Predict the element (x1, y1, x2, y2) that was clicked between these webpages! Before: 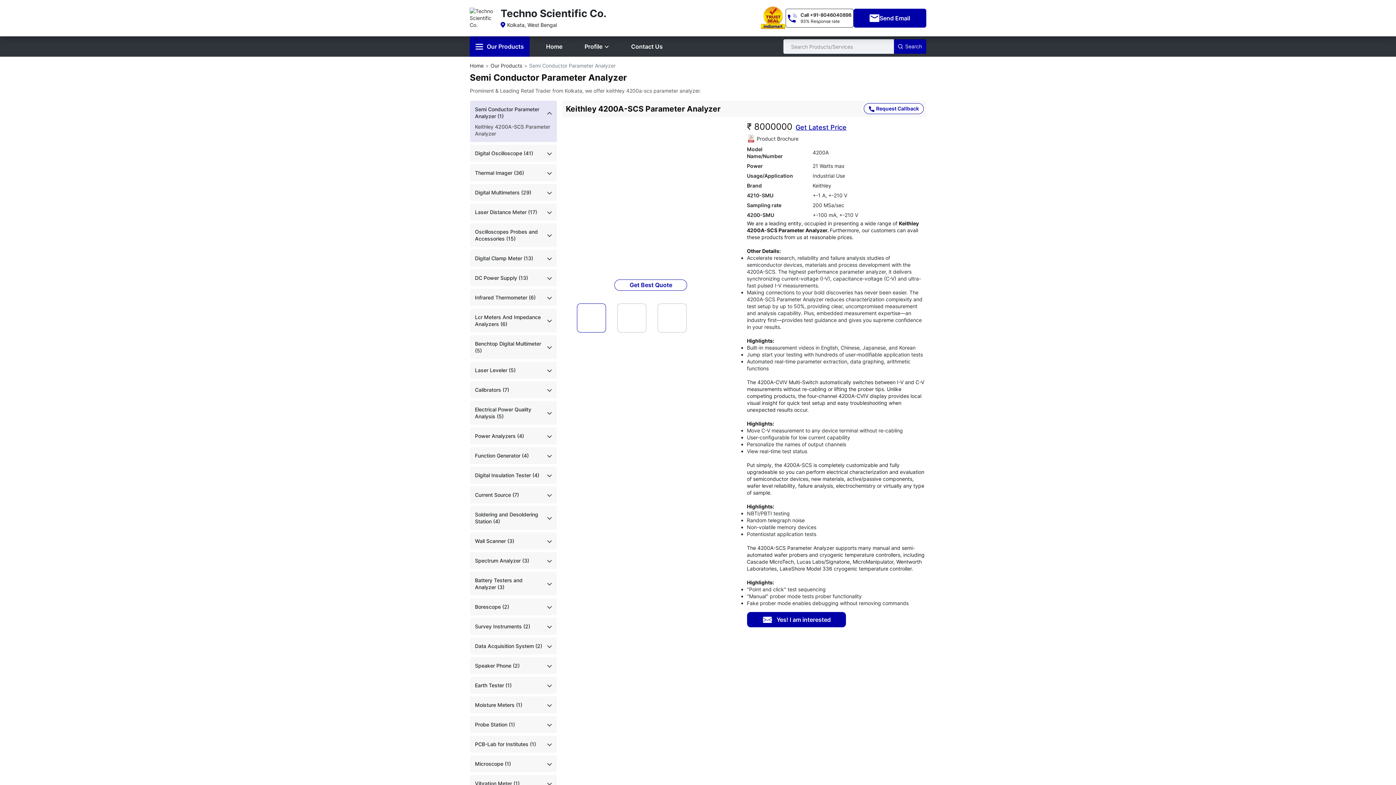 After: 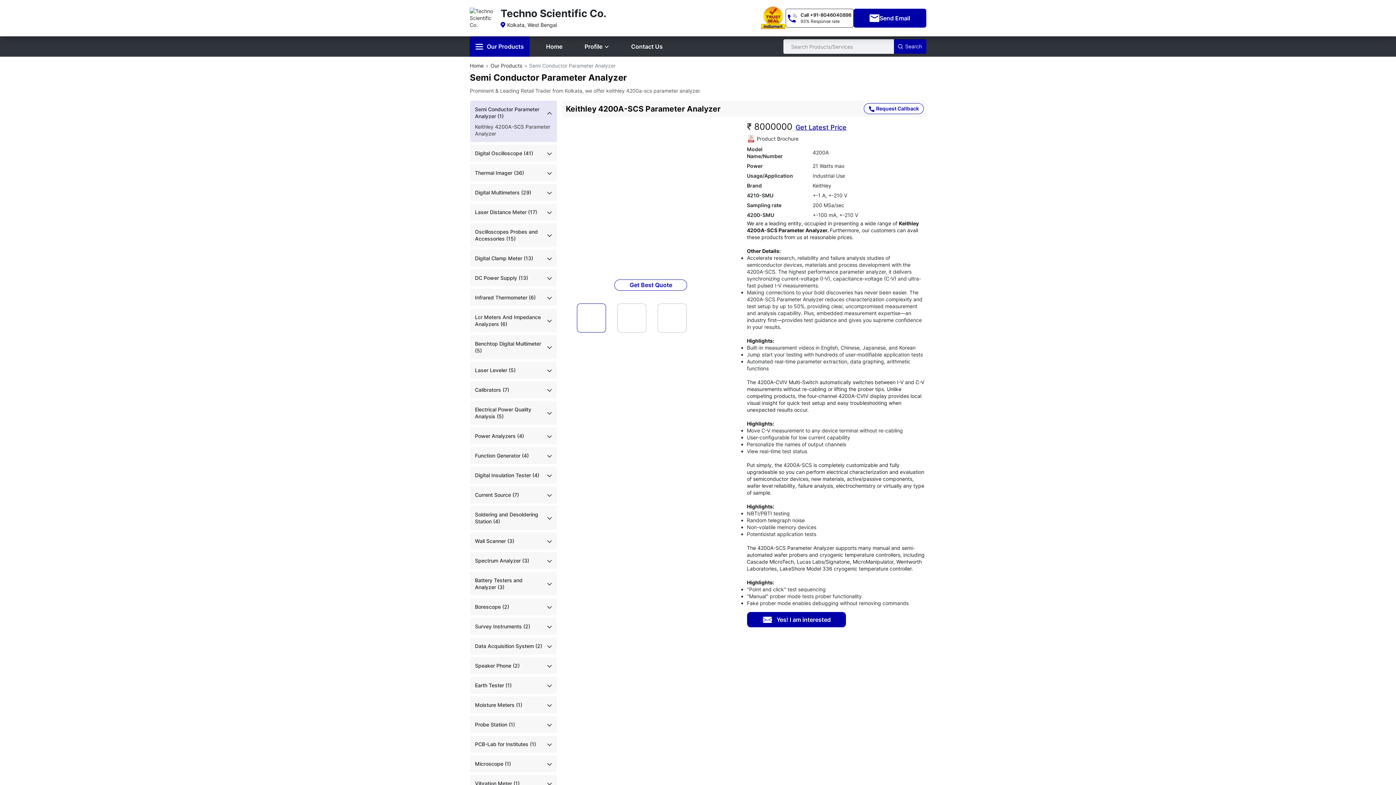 Action: label: Semi Conductor Parameter Analyzer (1) bbox: (475, 105, 543, 119)